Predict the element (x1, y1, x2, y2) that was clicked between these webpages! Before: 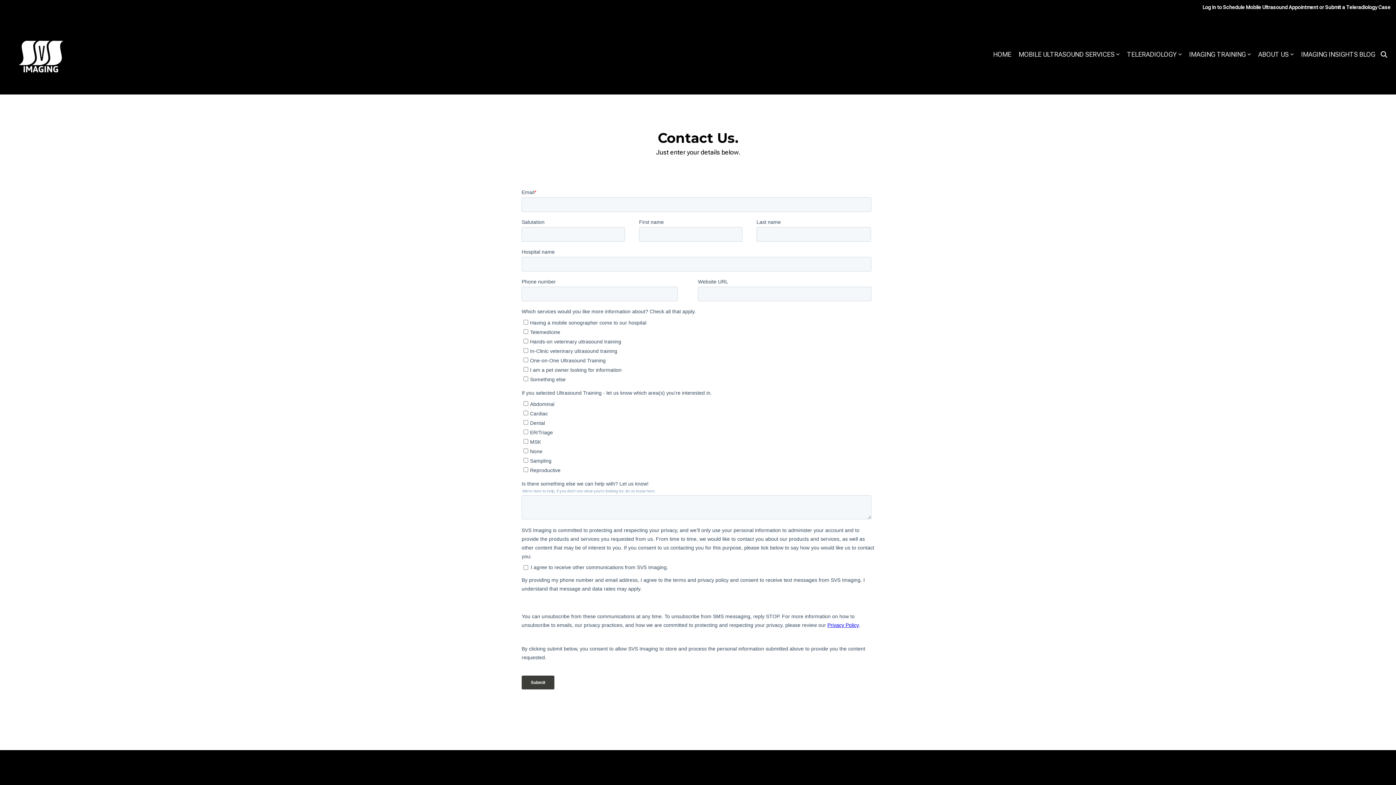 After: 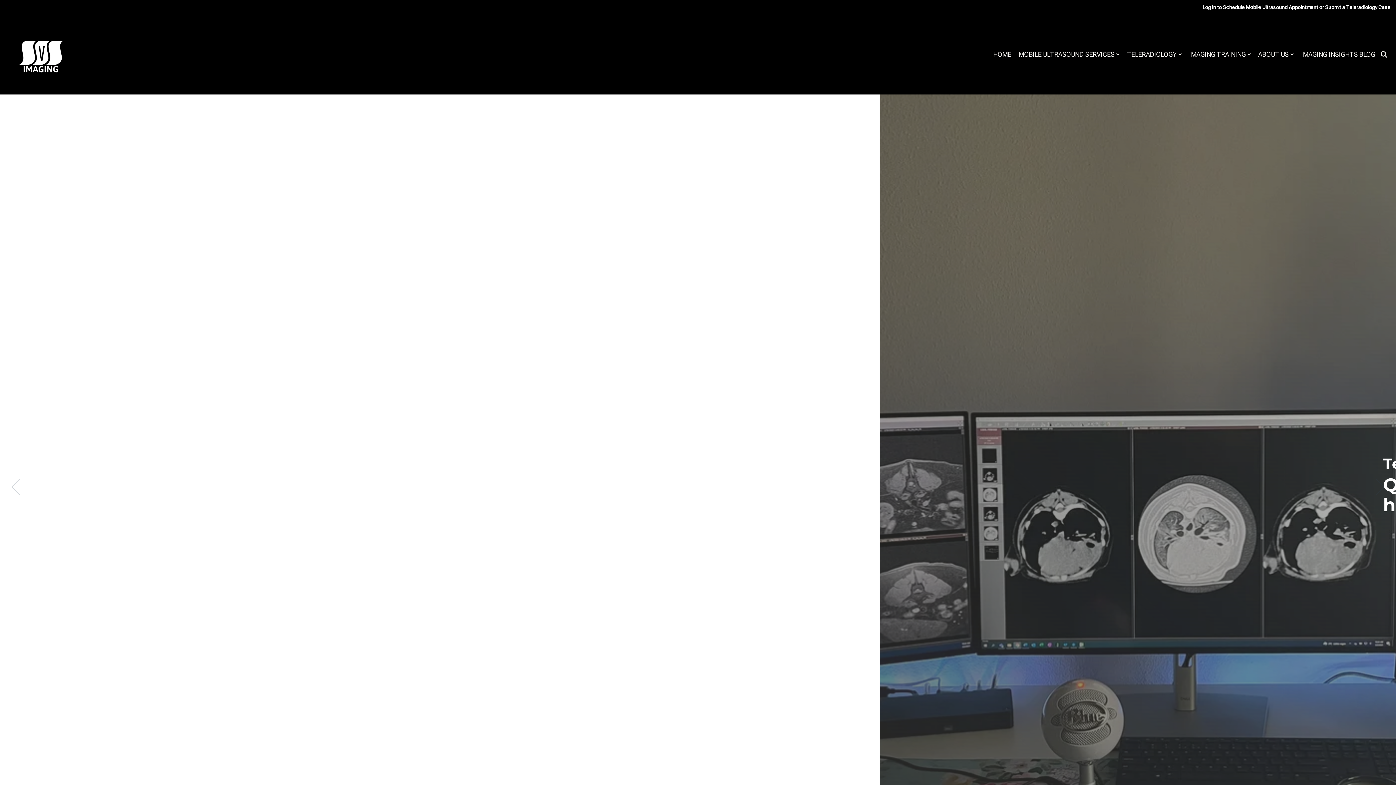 Action: bbox: (5, 83, 78, 90)